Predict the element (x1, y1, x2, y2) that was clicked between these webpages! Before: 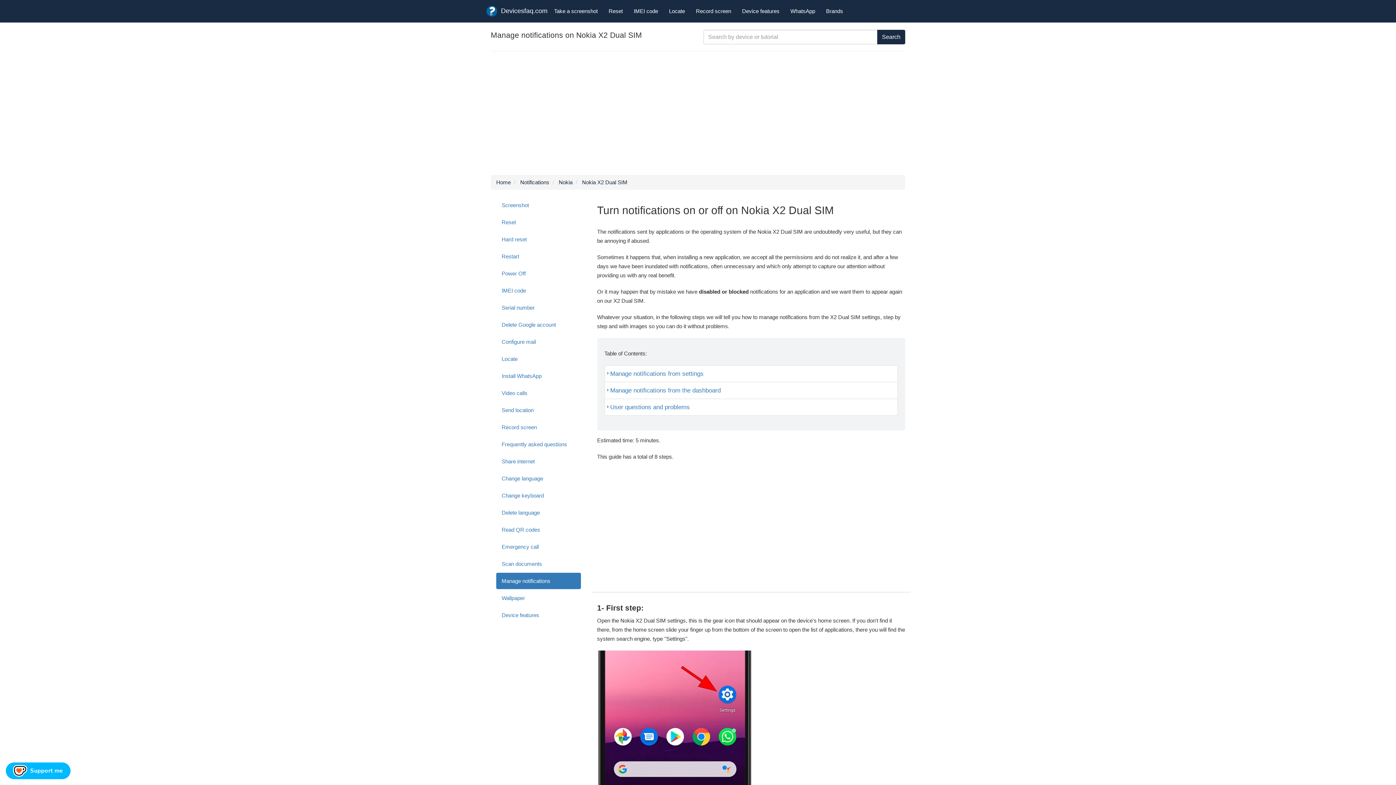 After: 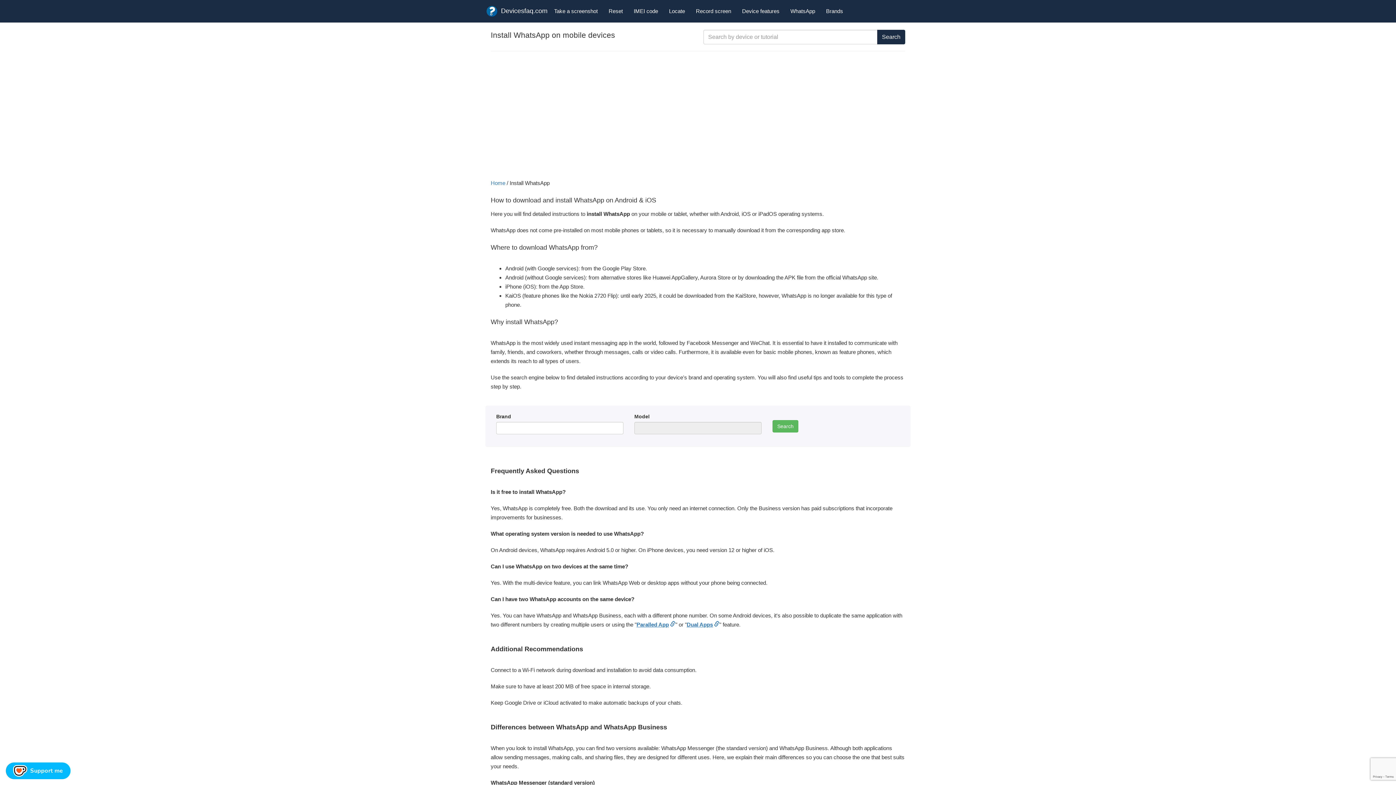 Action: label: WhatsApp bbox: (785, 2, 820, 20)